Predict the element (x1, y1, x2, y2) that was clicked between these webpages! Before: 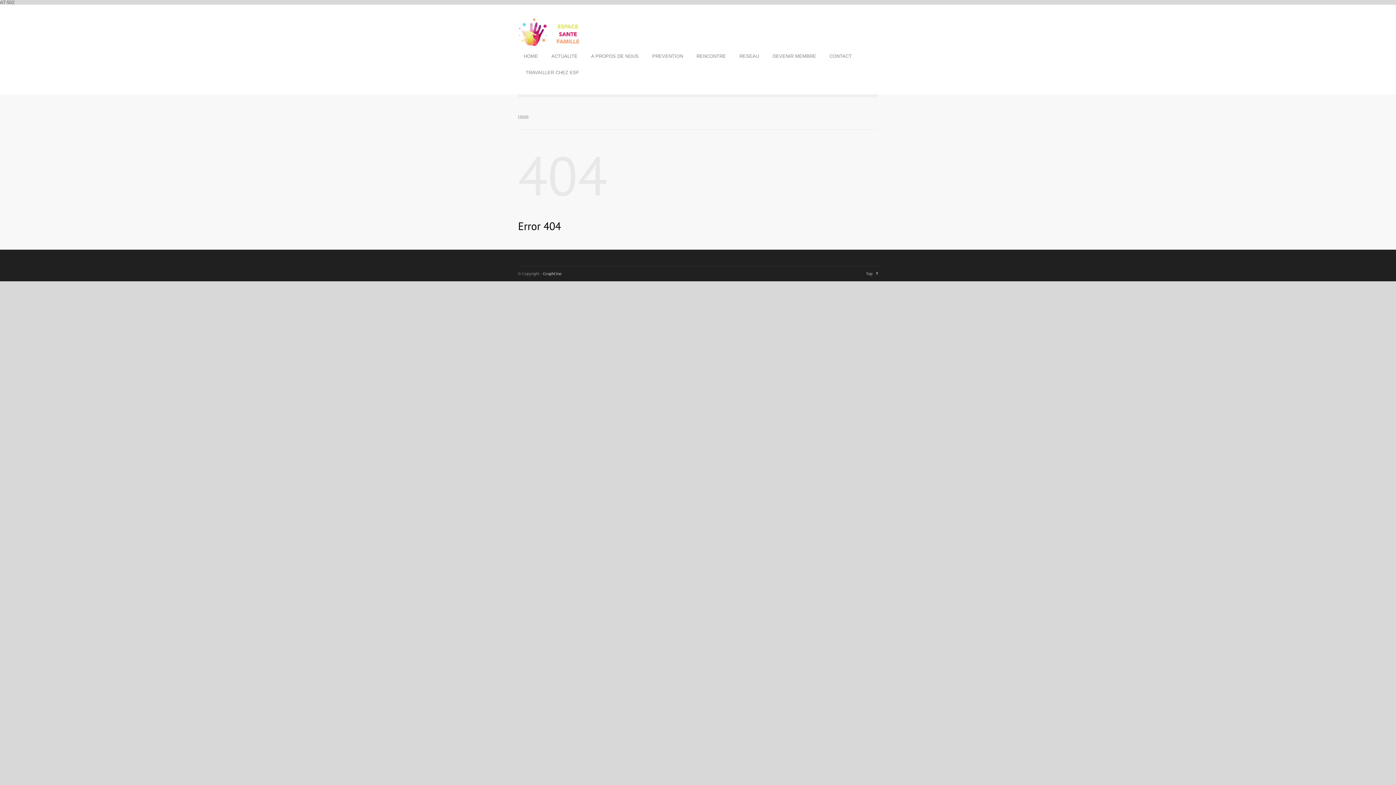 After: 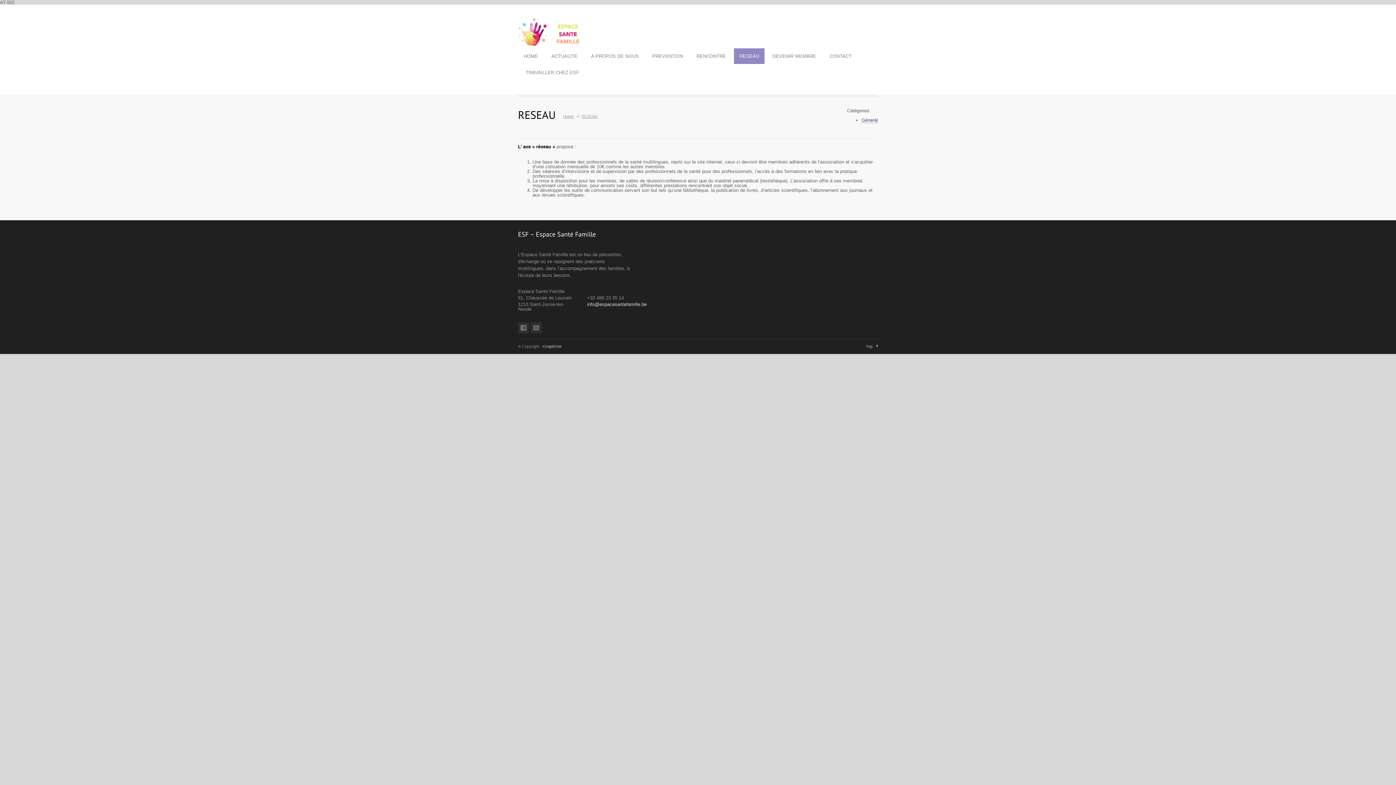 Action: label: RESEAU bbox: (733, 48, 765, 64)